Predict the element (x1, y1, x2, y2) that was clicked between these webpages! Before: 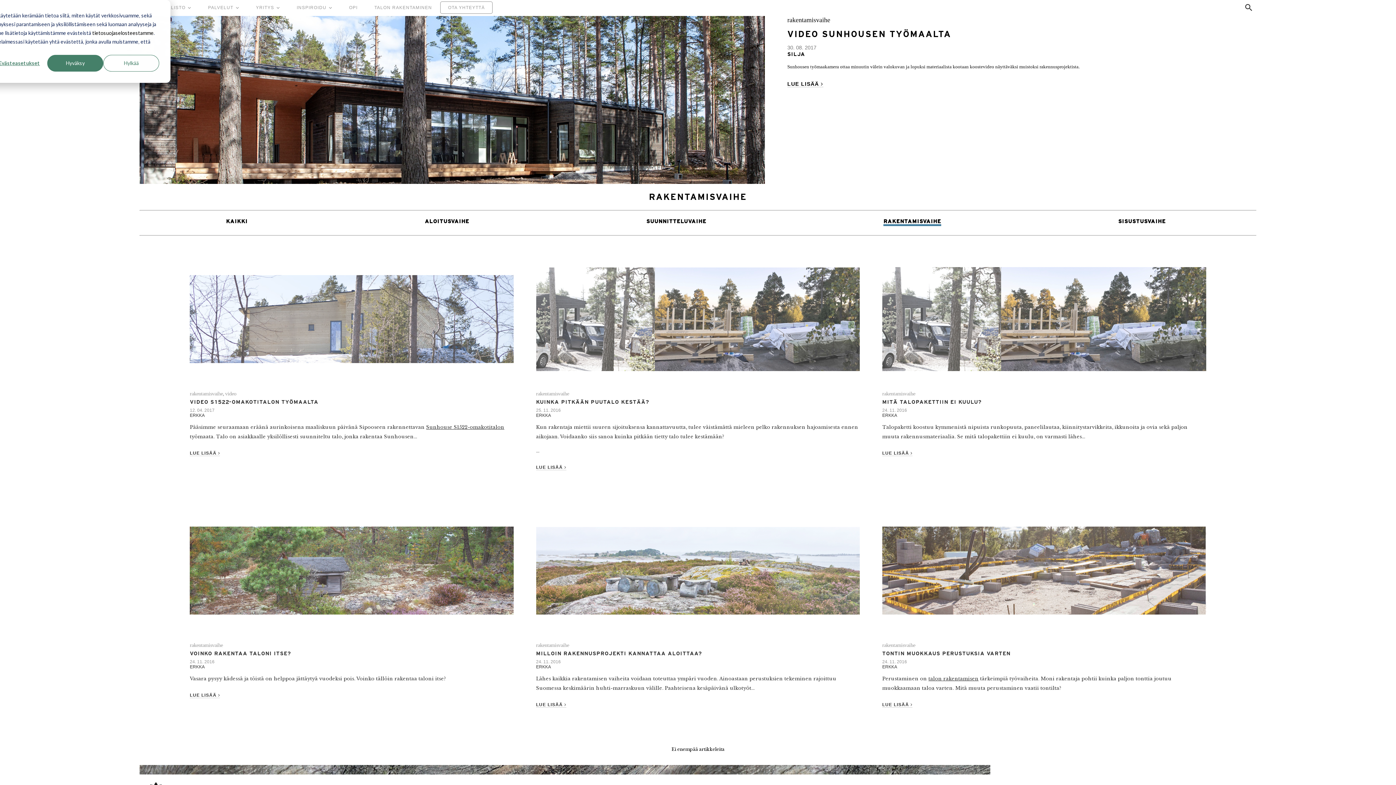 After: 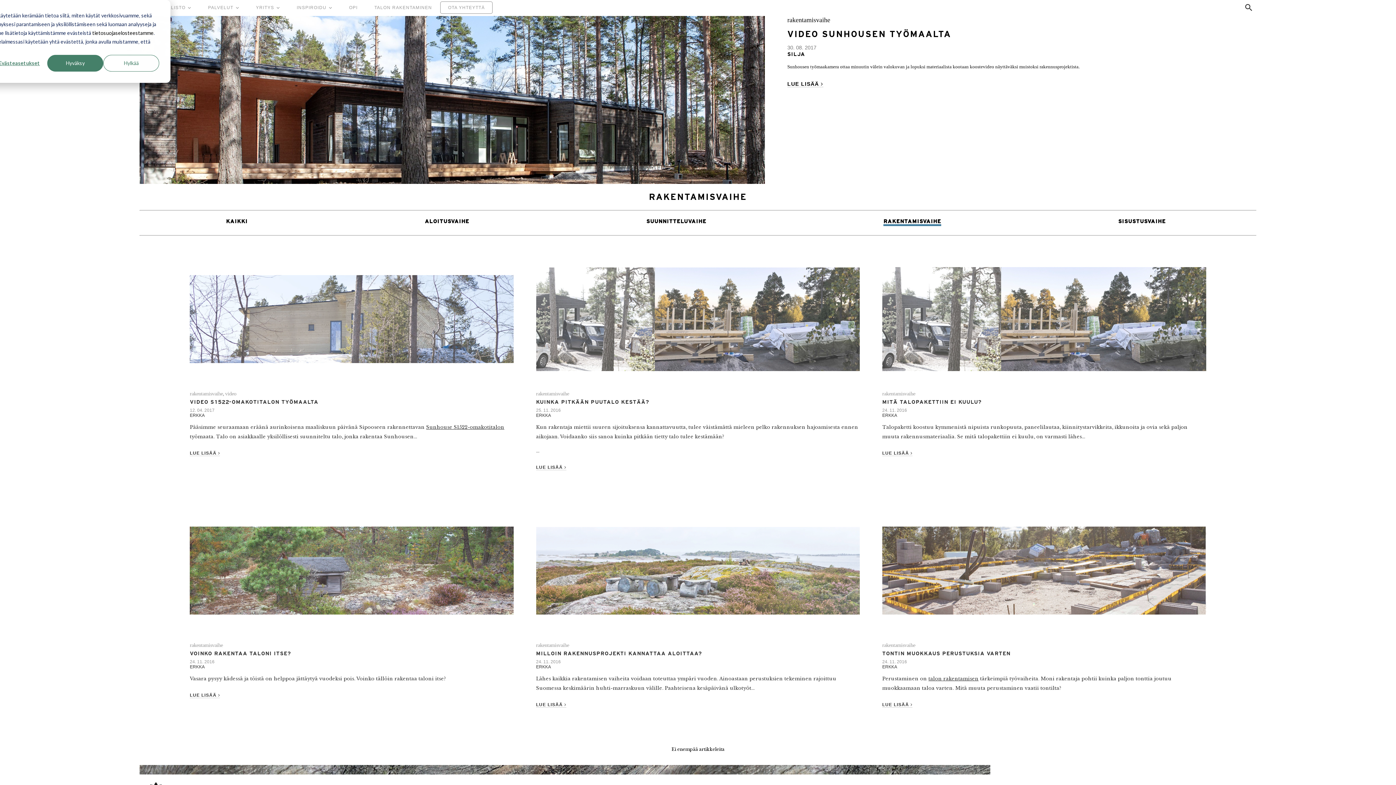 Action: bbox: (189, 642, 223, 648) label: rakentamisvaihe